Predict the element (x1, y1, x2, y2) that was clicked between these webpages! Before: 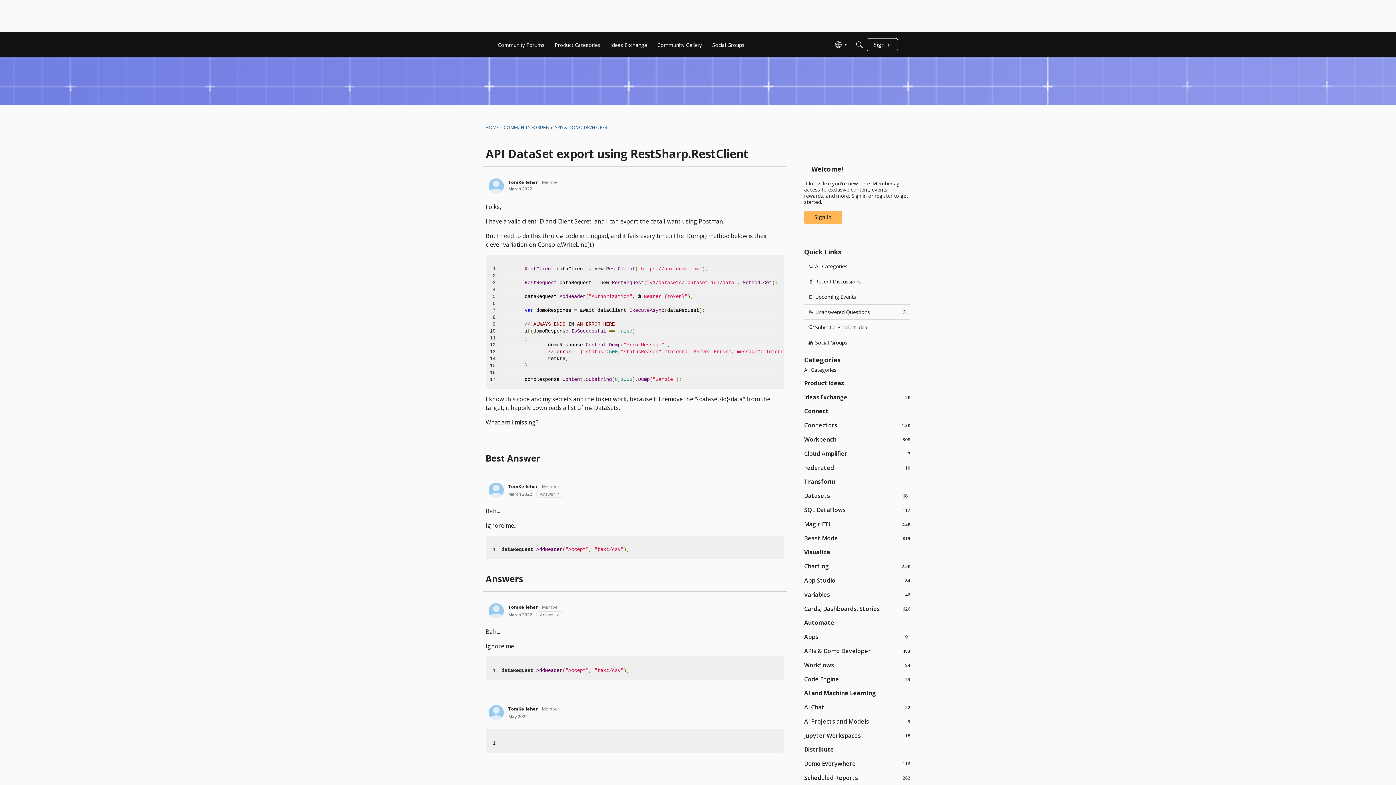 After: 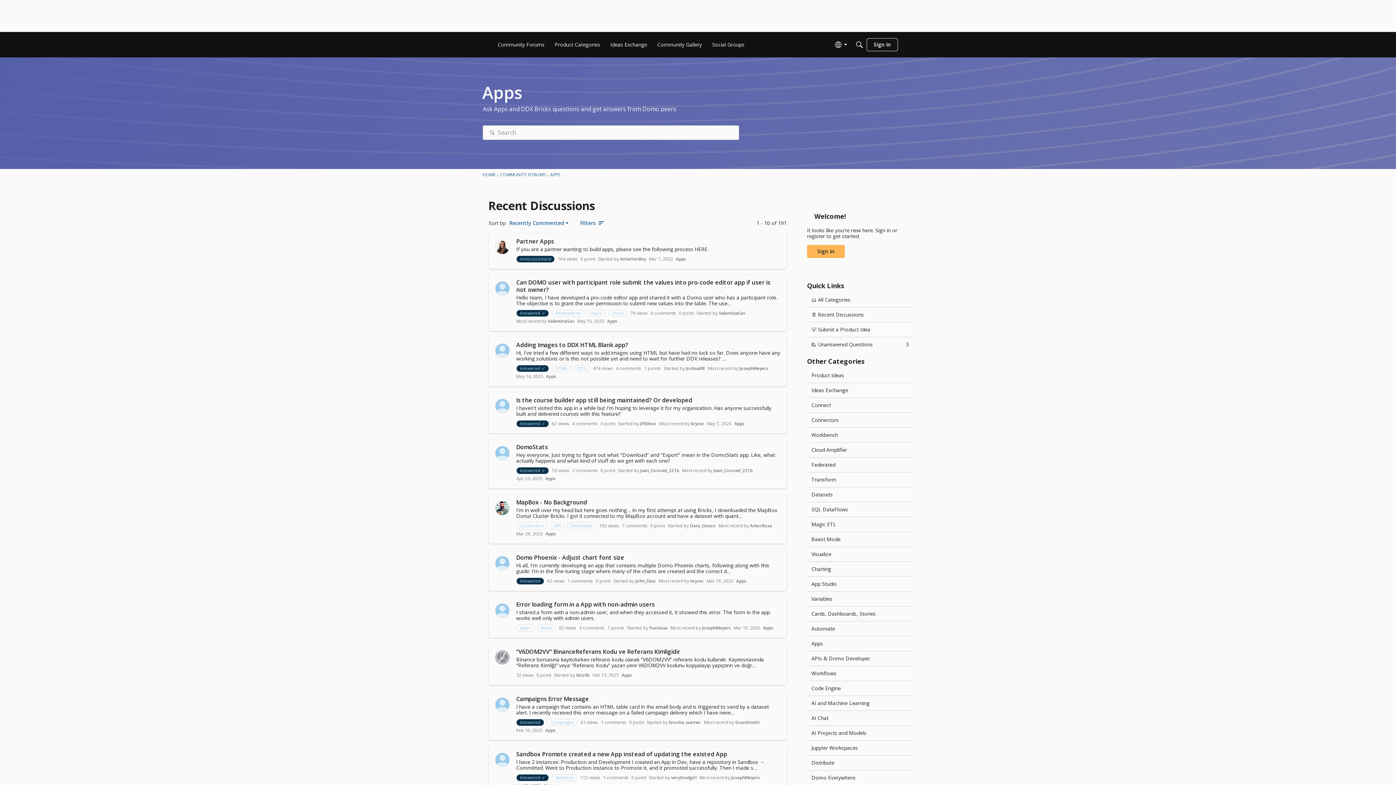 Action: bbox: (804, 633, 910, 640) label: 191
Apps